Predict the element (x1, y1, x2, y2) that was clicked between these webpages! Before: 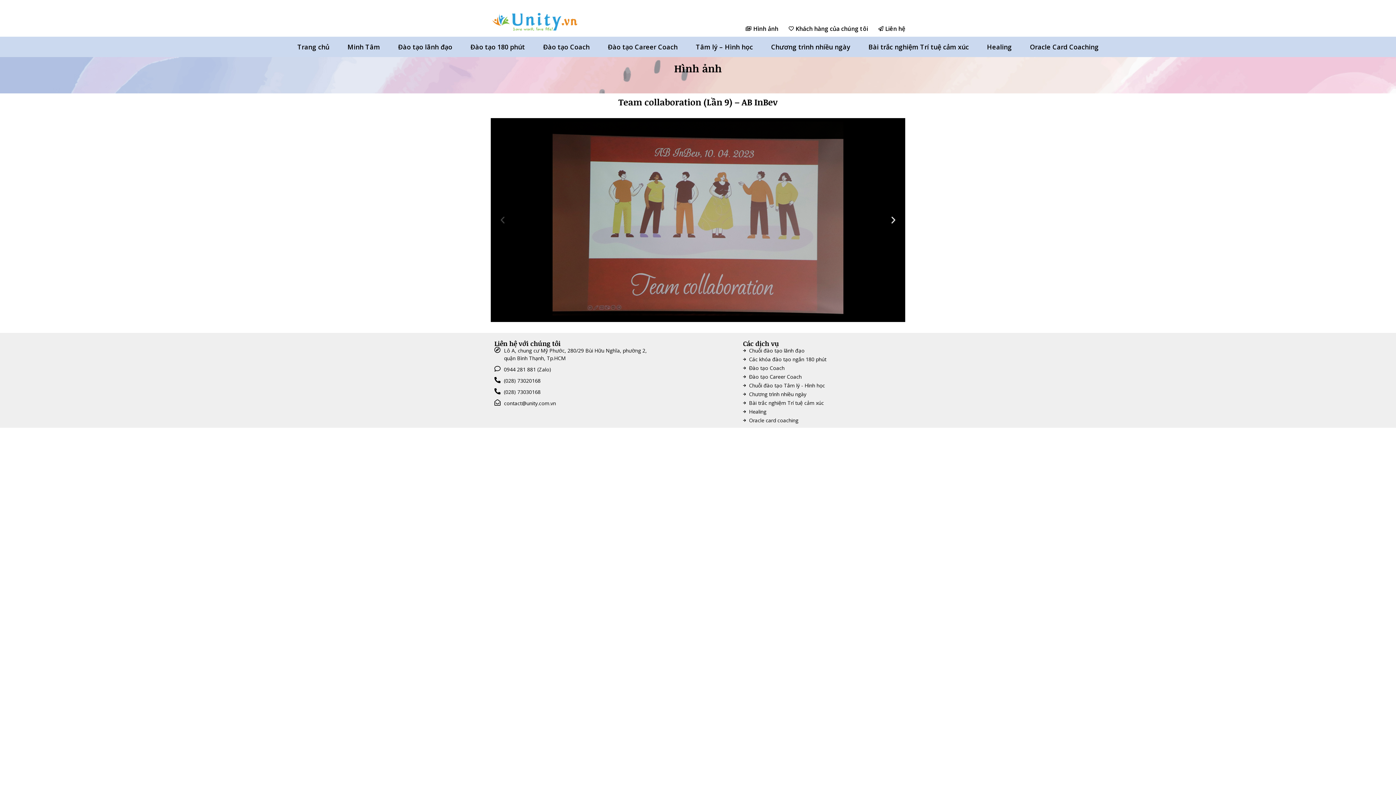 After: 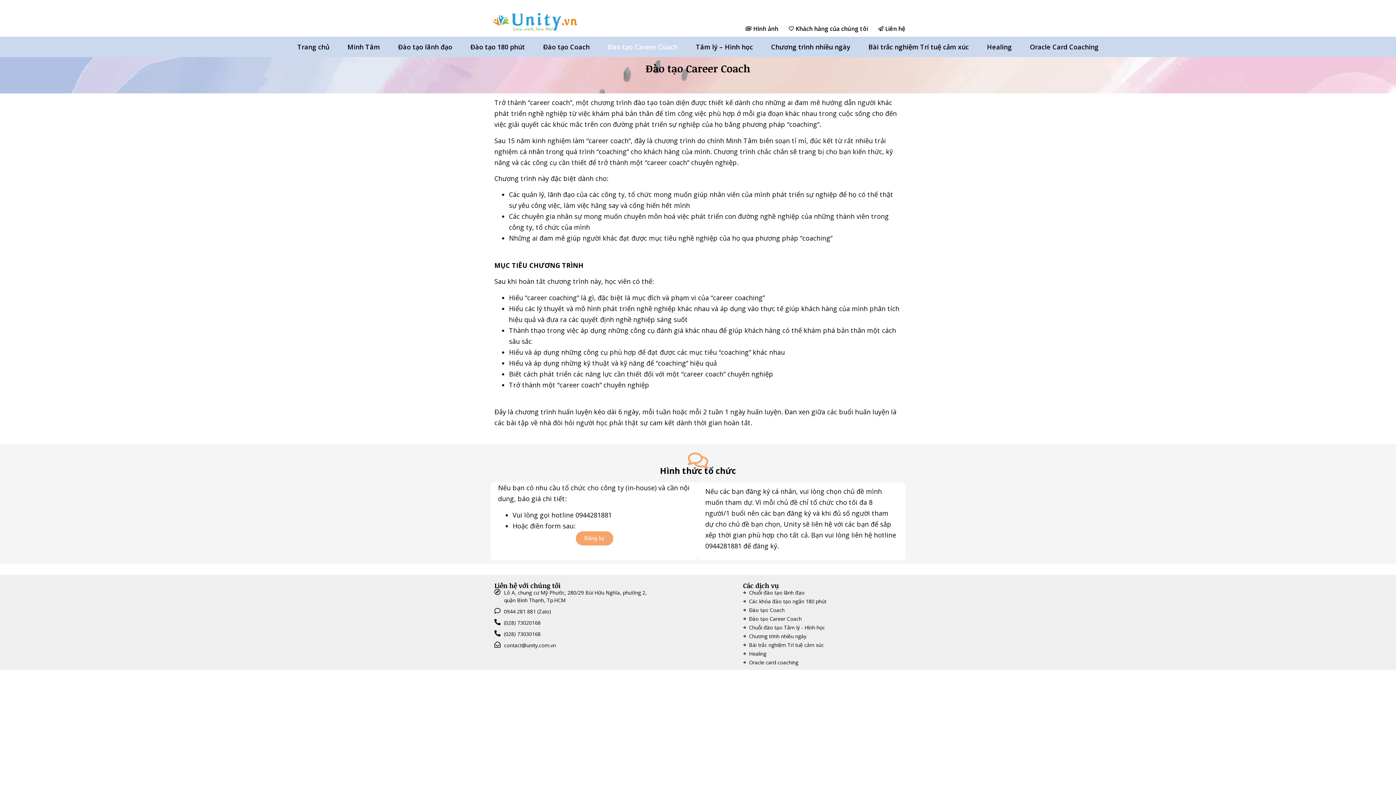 Action: bbox: (600, 40, 685, 53) label: Đào tạo Career Coach